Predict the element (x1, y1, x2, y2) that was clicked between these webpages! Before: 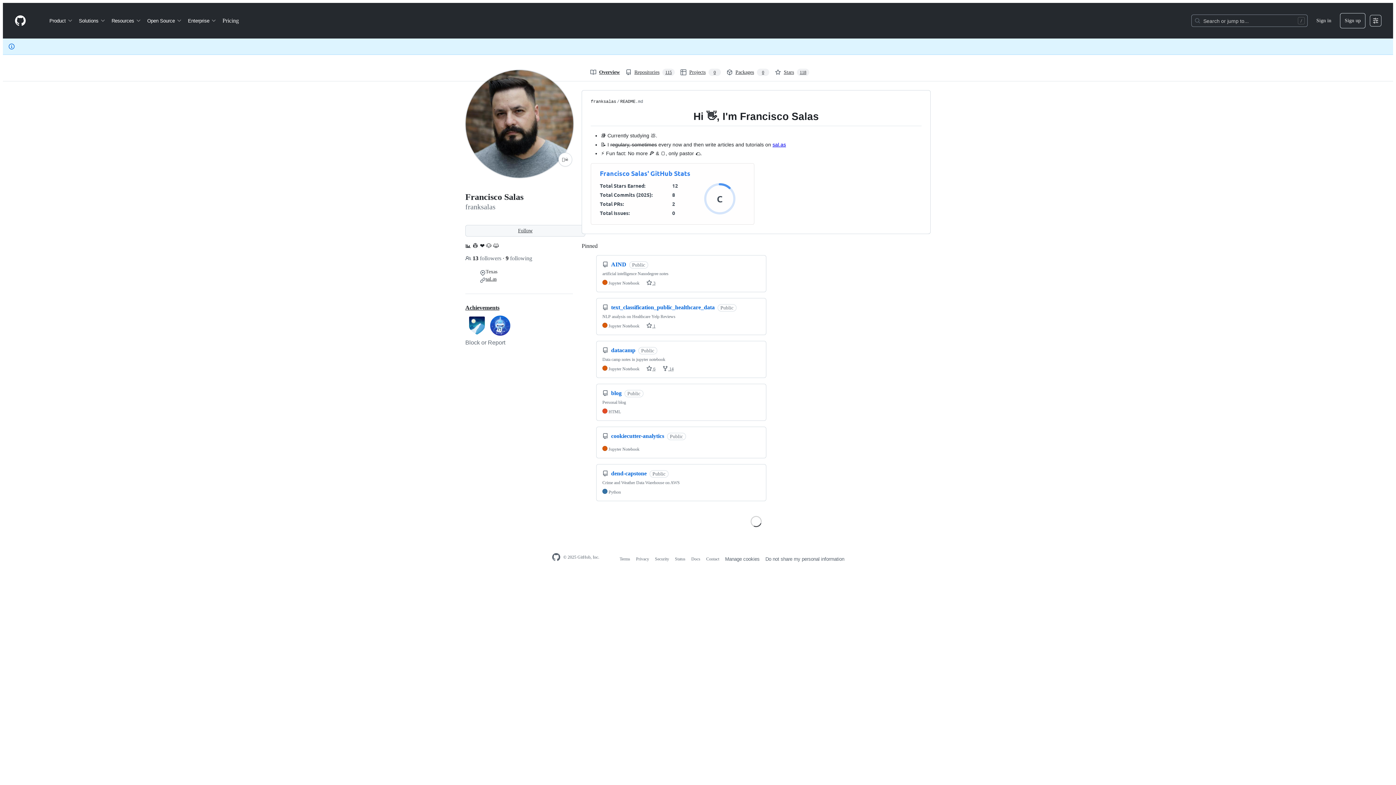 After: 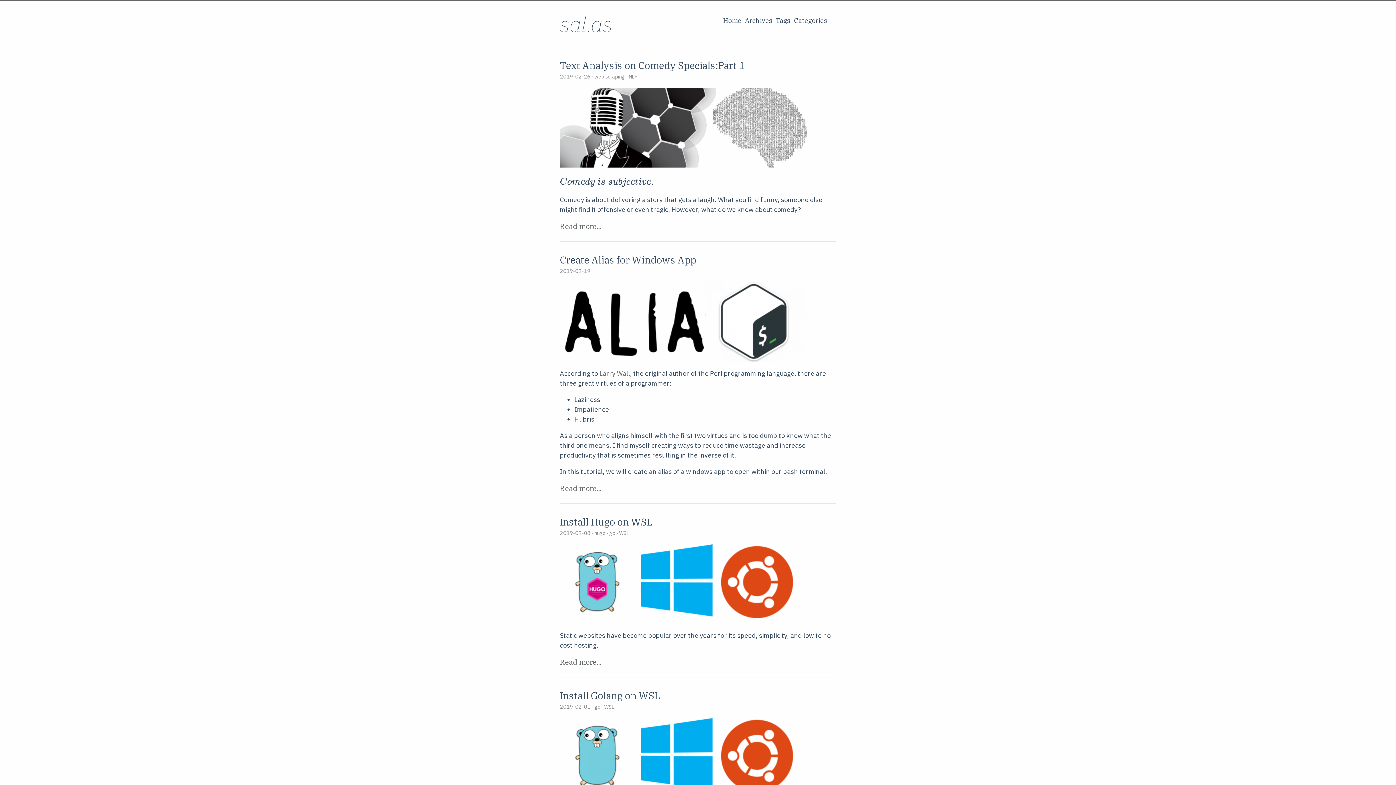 Action: label: sal.as bbox: (485, 276, 496, 282)